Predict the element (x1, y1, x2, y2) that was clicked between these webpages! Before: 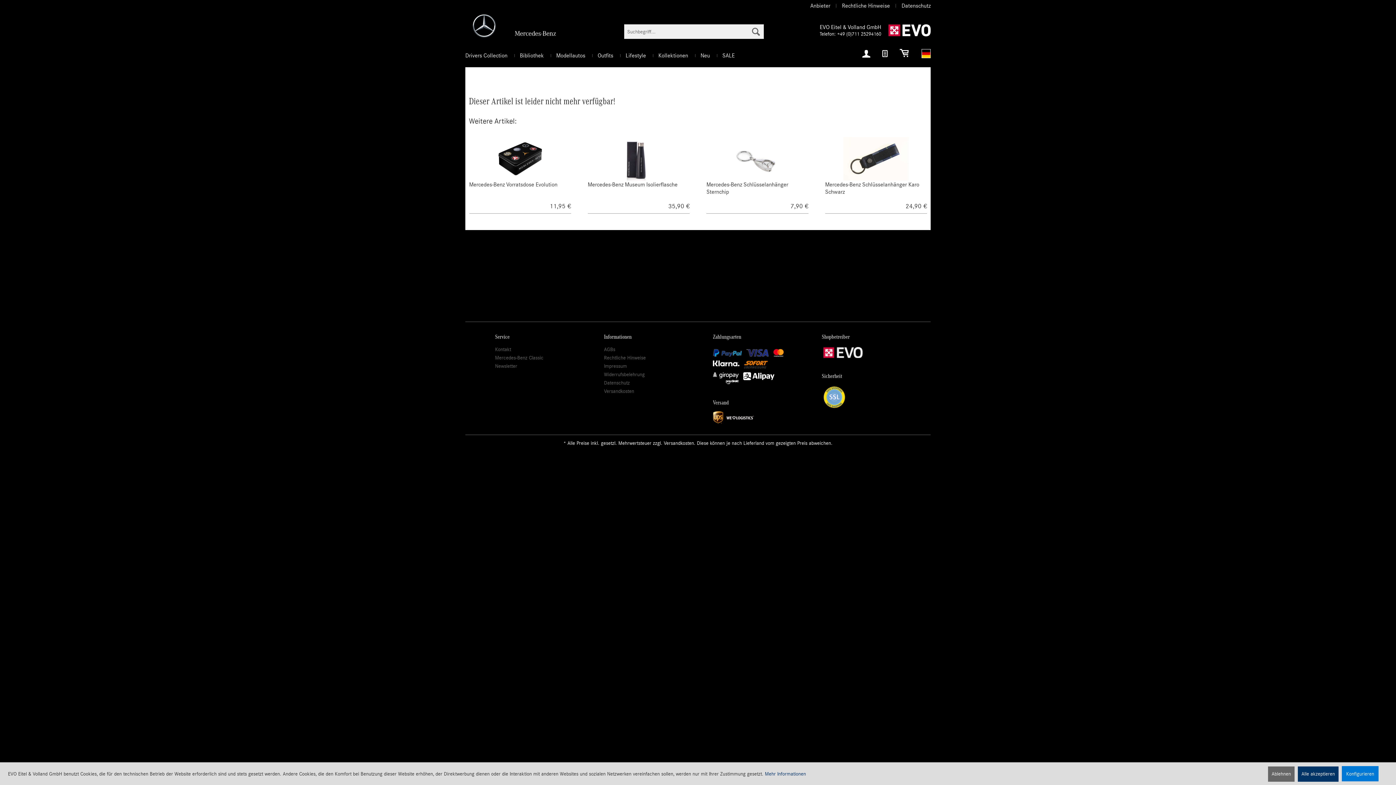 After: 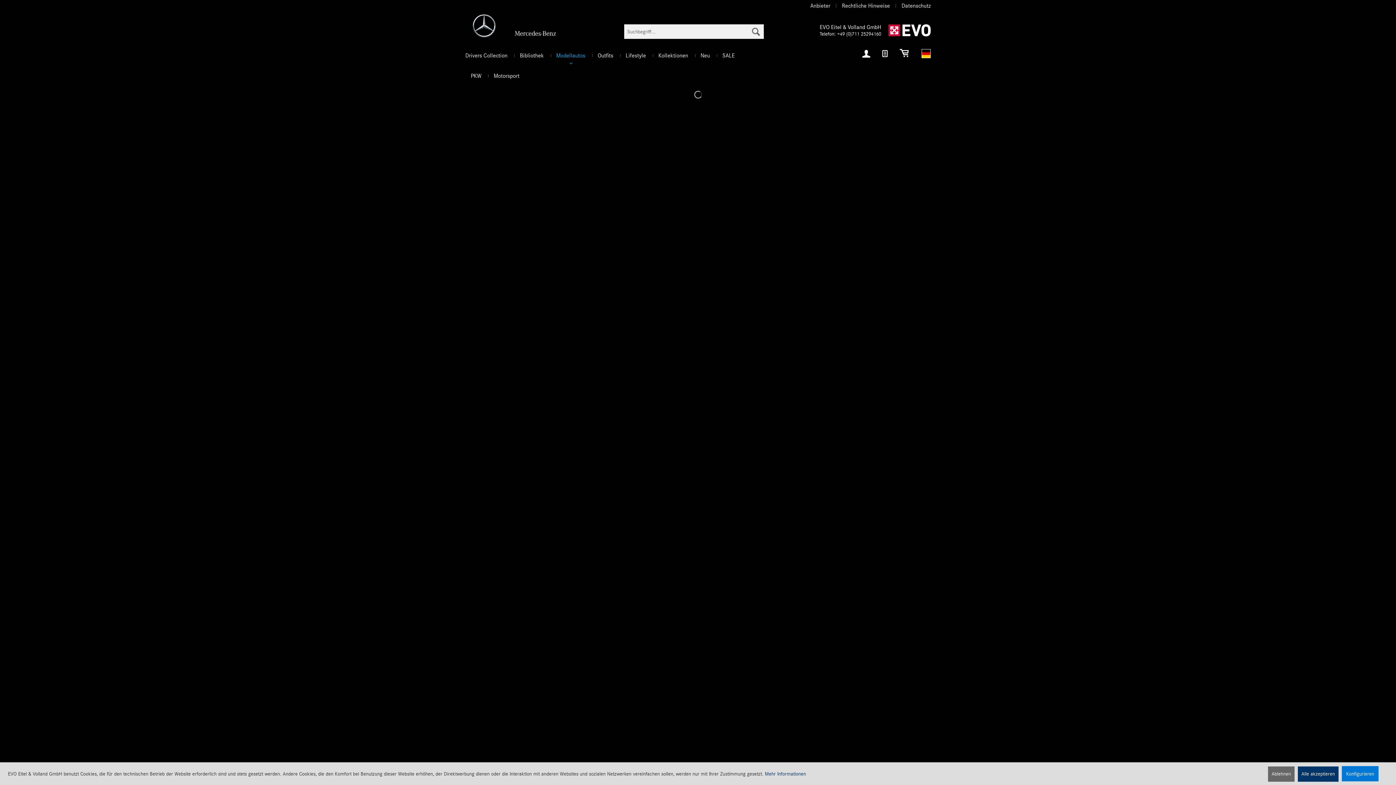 Action: label: Modellautos bbox: (550, 46, 590, 67)